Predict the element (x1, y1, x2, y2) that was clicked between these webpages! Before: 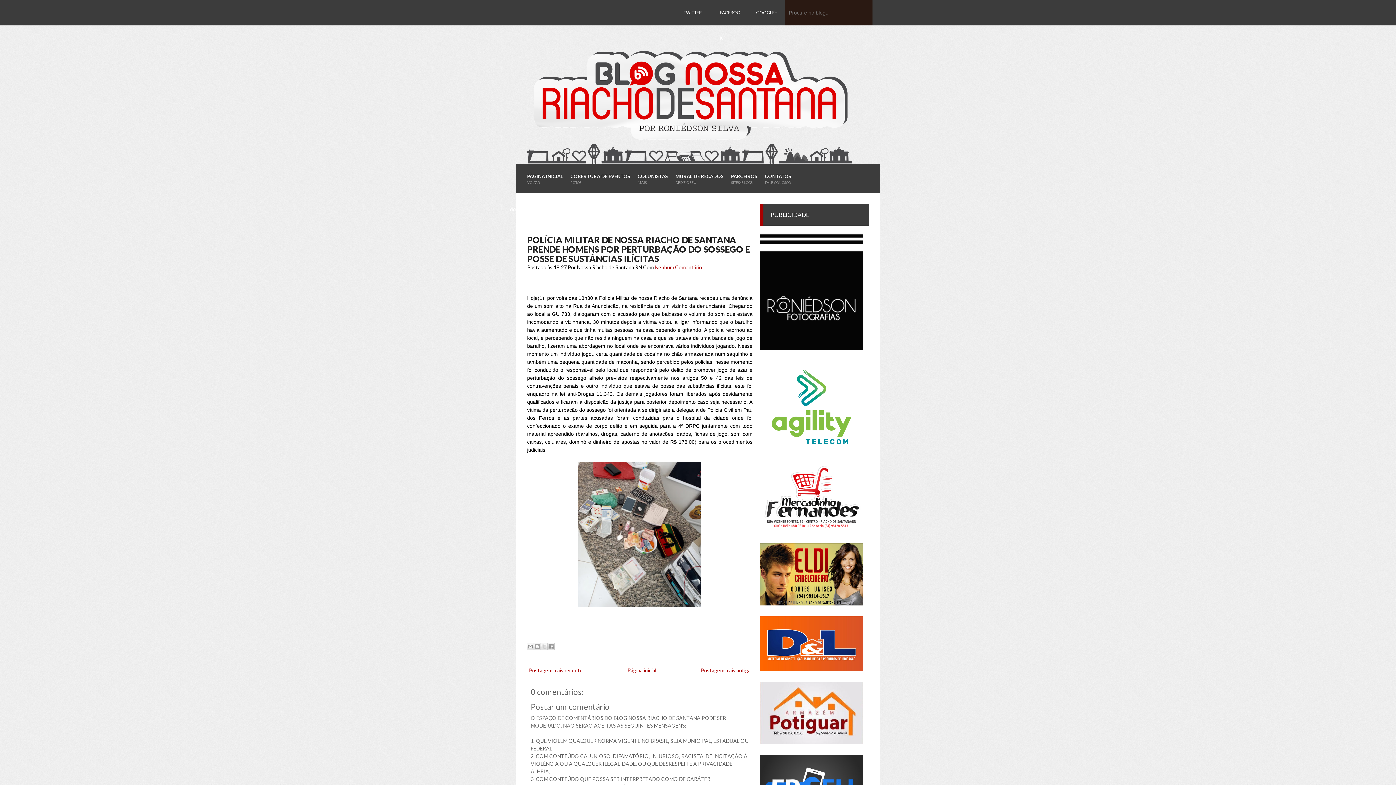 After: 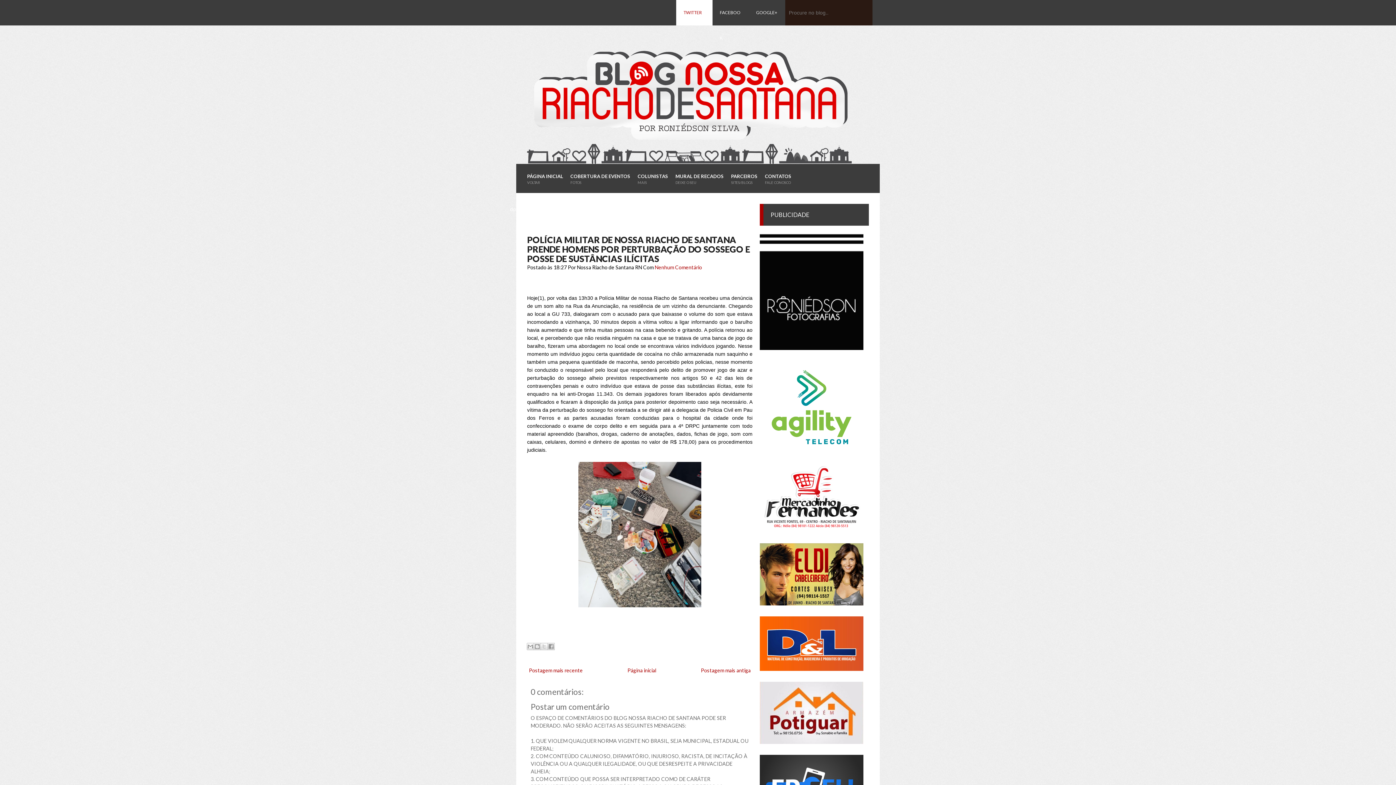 Action: label: TWITTER bbox: (676, 0, 712, 25)